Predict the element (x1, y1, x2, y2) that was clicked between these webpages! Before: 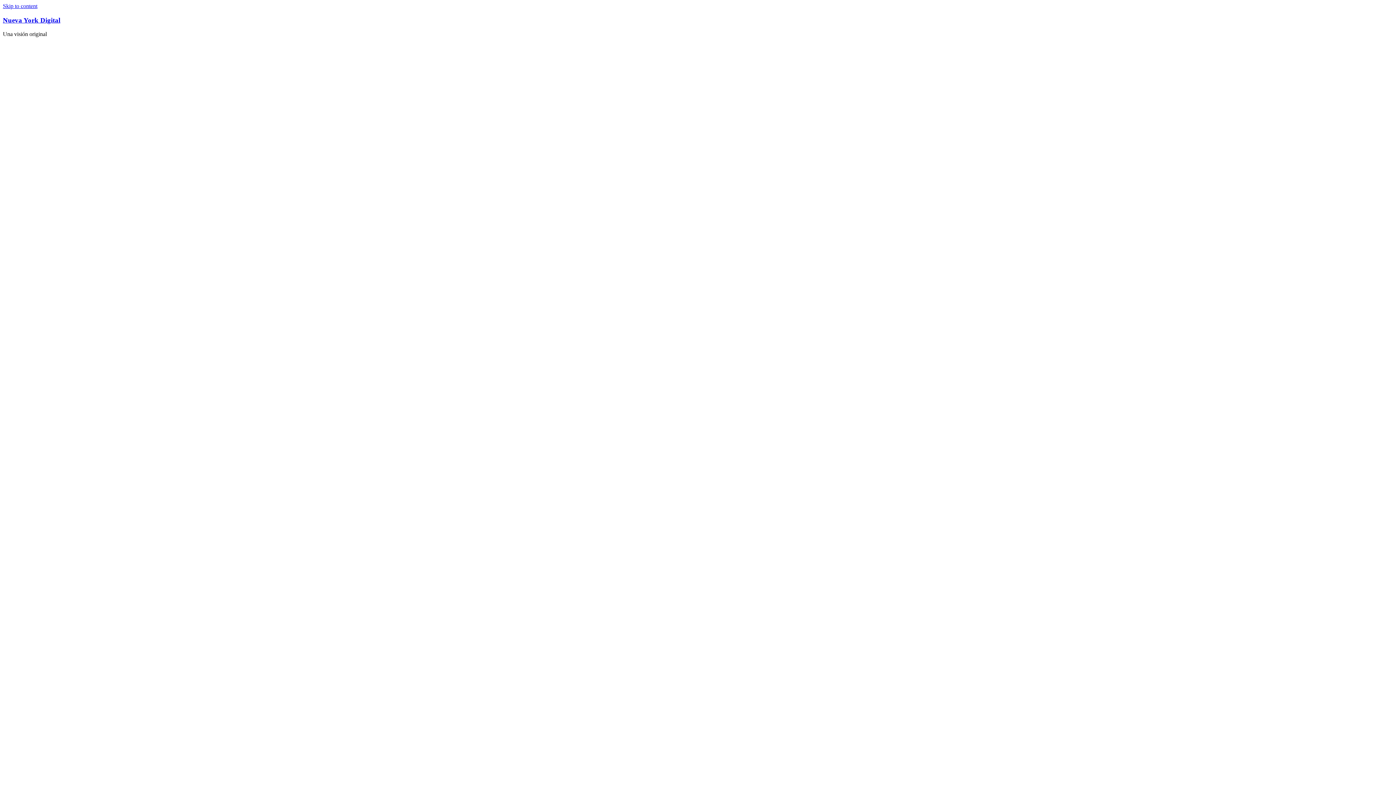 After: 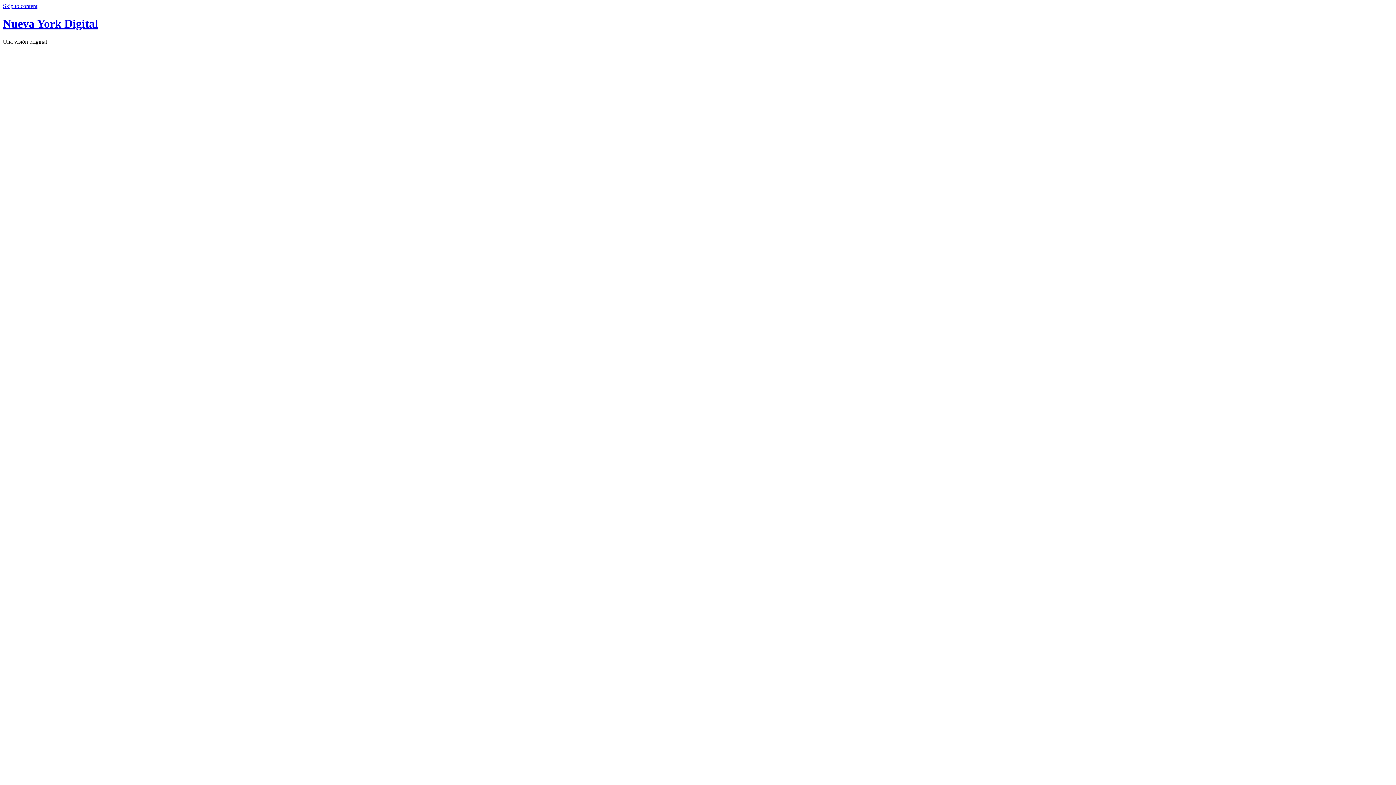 Action: bbox: (2, 16, 60, 23) label: Nueva York Digital